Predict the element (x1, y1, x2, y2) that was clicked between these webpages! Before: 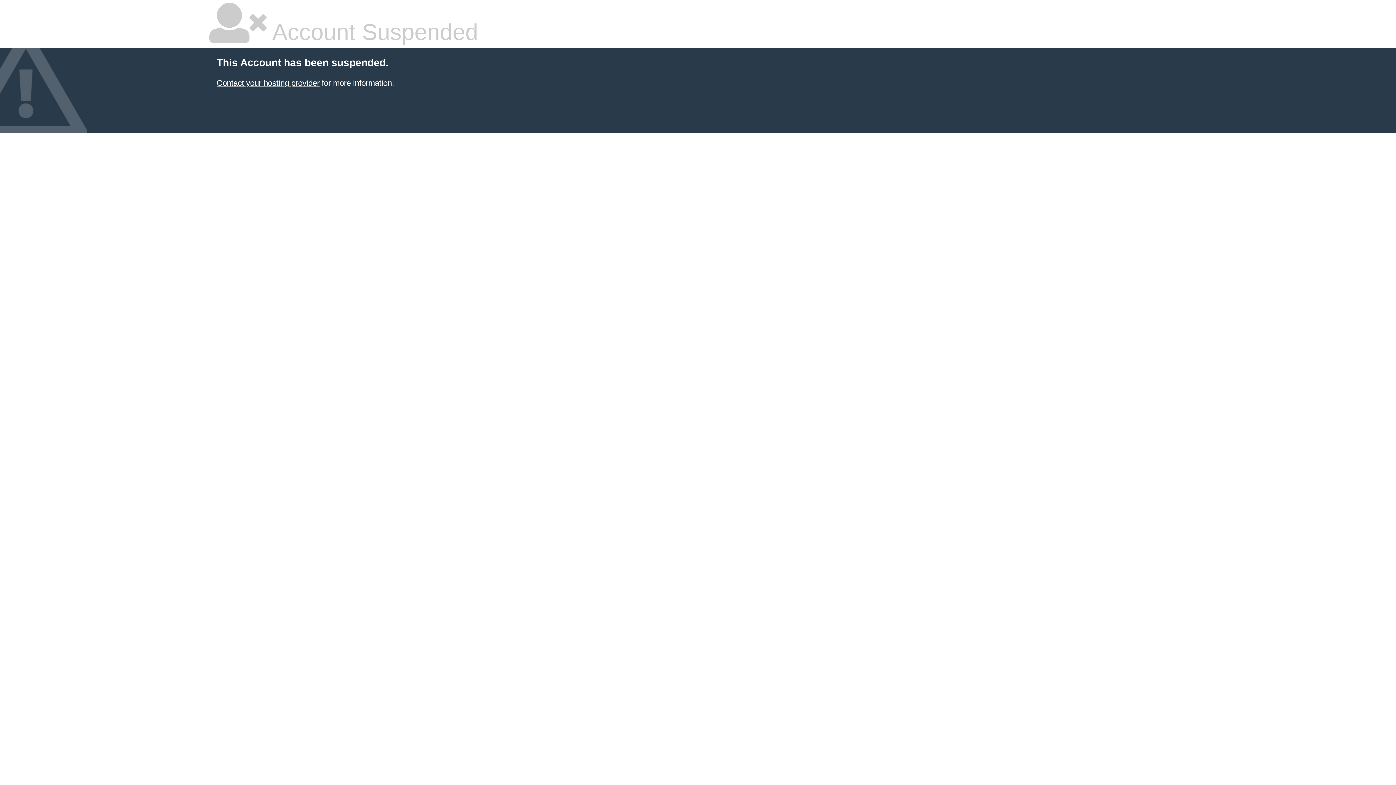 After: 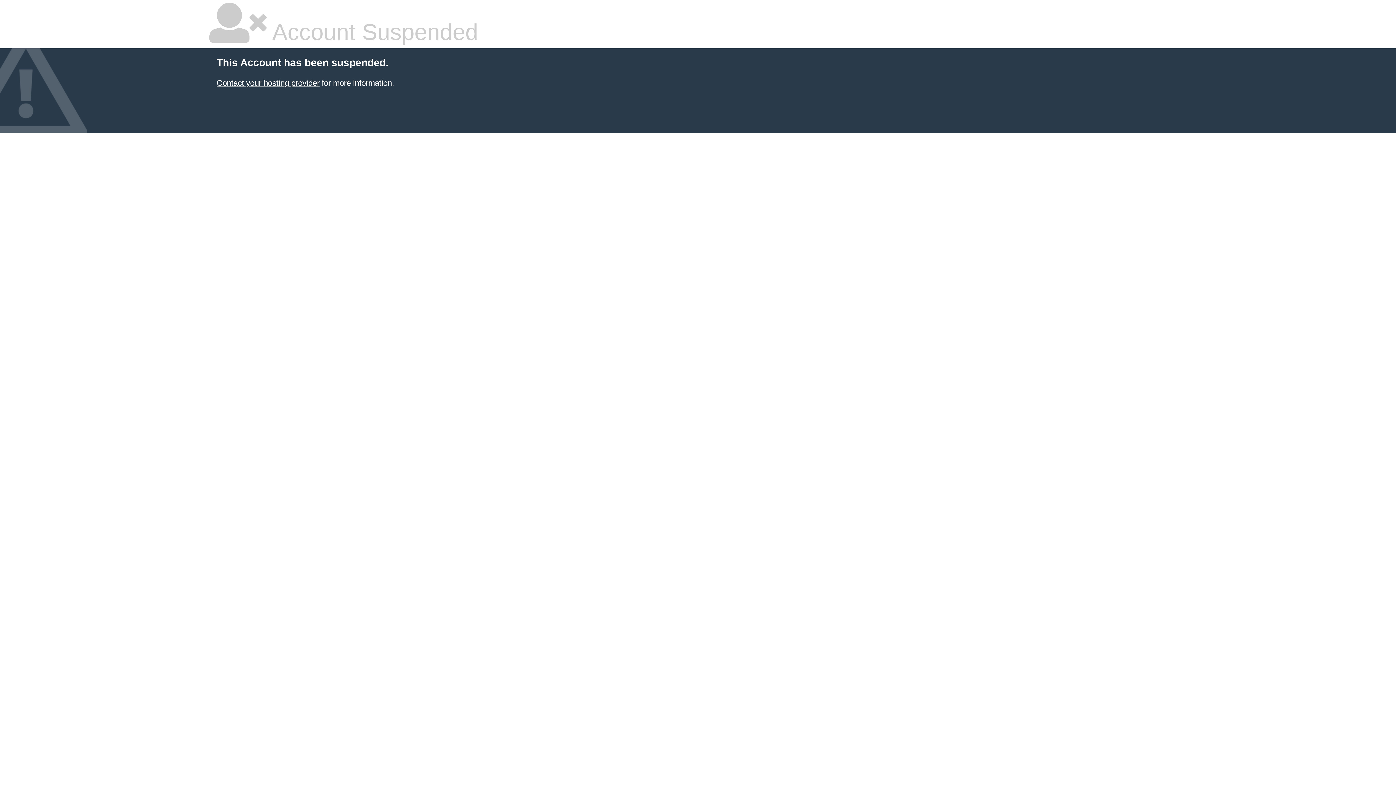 Action: label: Contact your hosting provider bbox: (216, 78, 319, 87)